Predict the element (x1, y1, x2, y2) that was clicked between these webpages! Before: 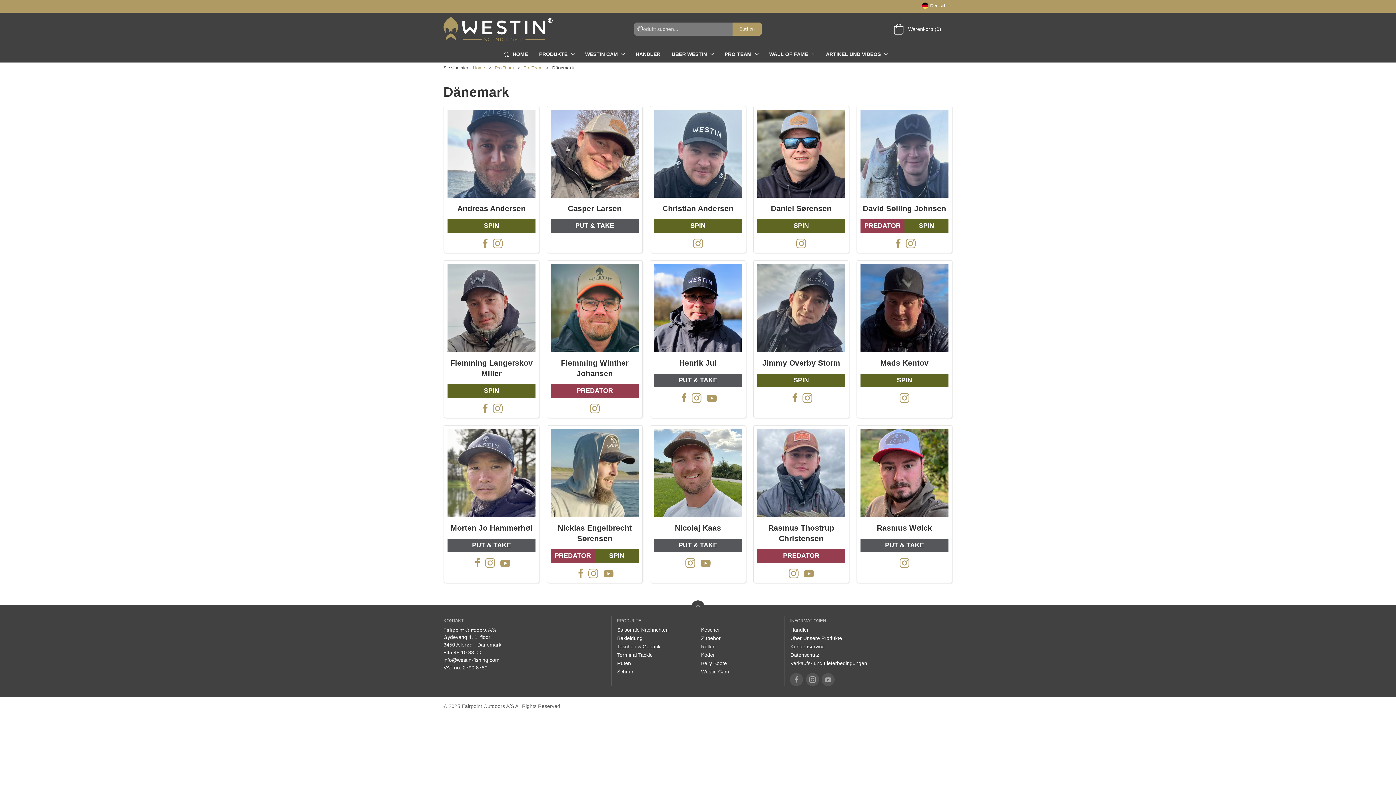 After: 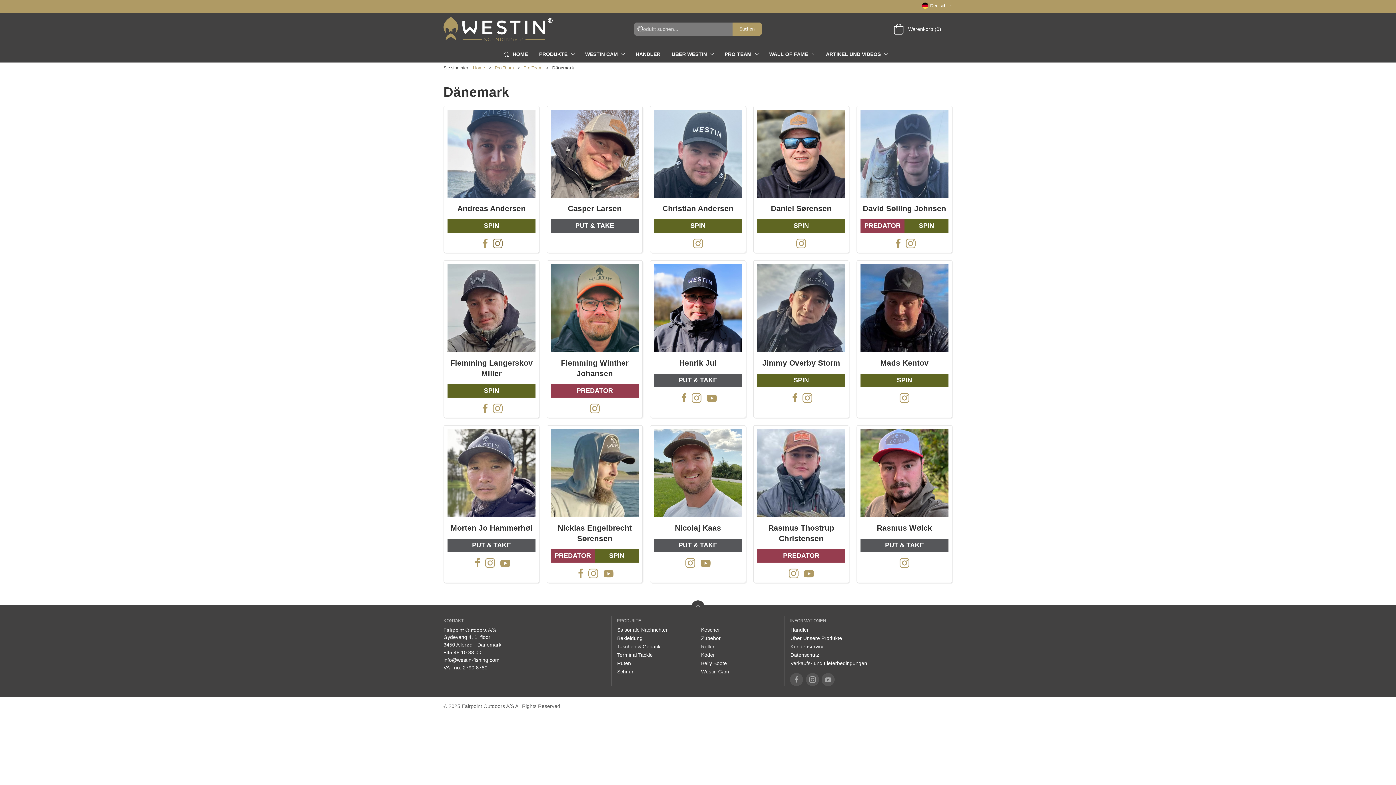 Action: bbox: (492, 240, 503, 246)